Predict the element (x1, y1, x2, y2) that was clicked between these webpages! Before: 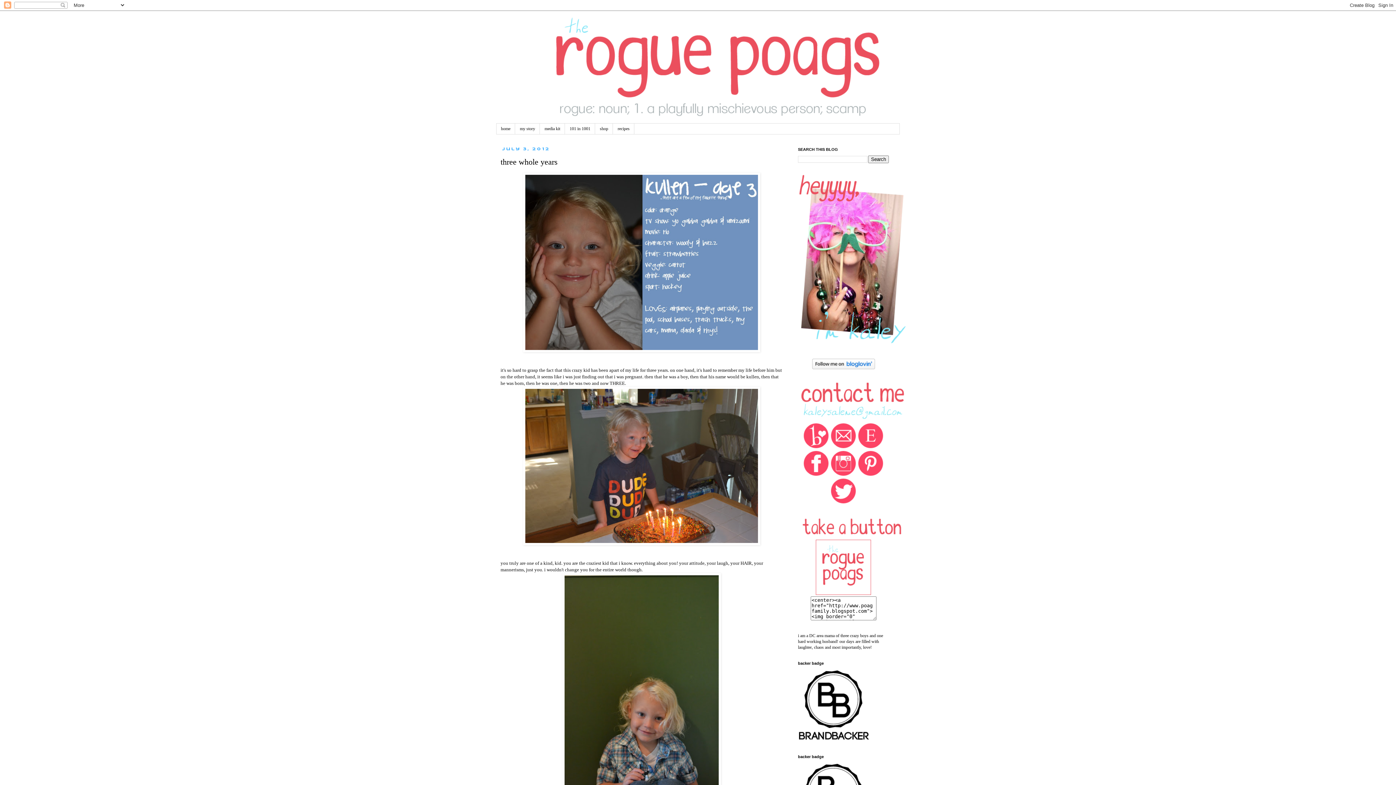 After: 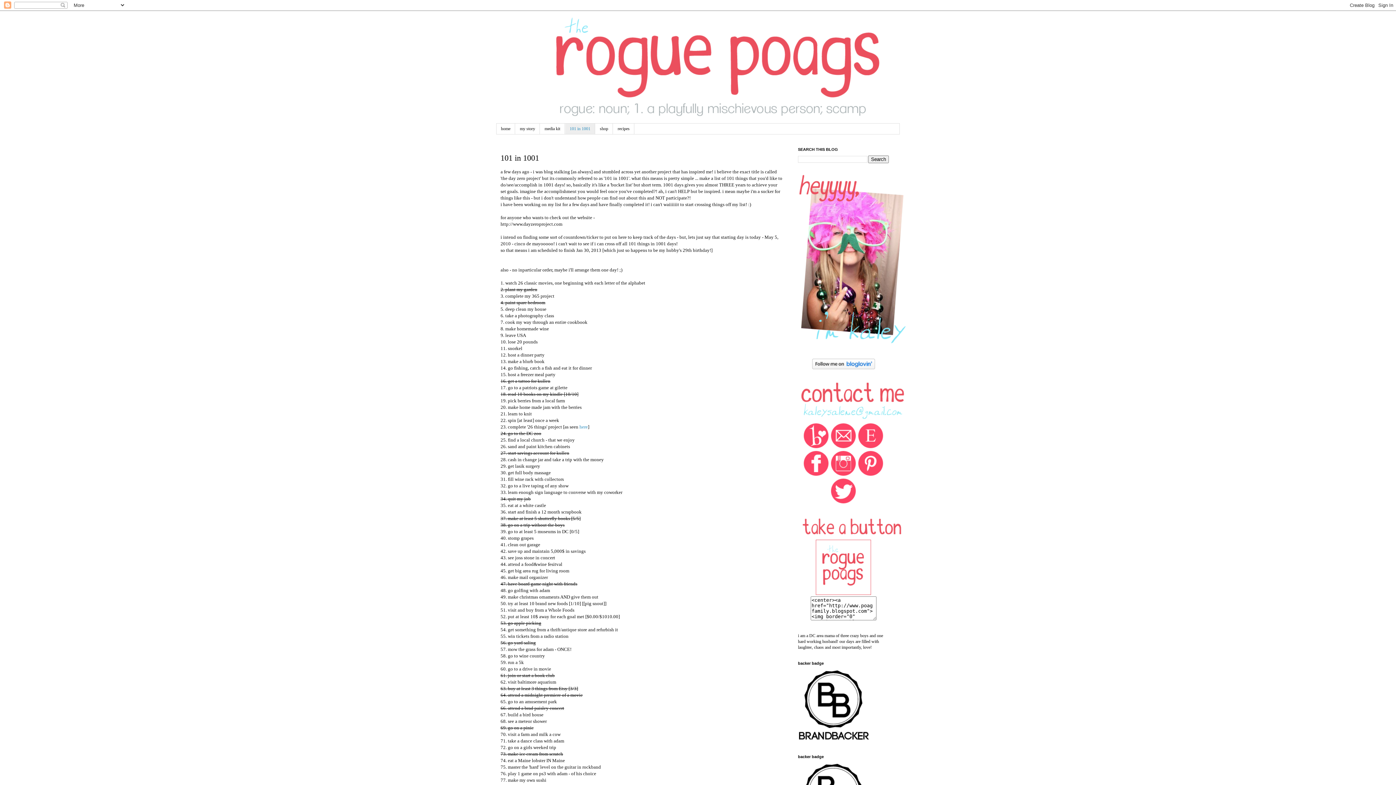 Action: bbox: (565, 123, 595, 134) label: 101 in 1001